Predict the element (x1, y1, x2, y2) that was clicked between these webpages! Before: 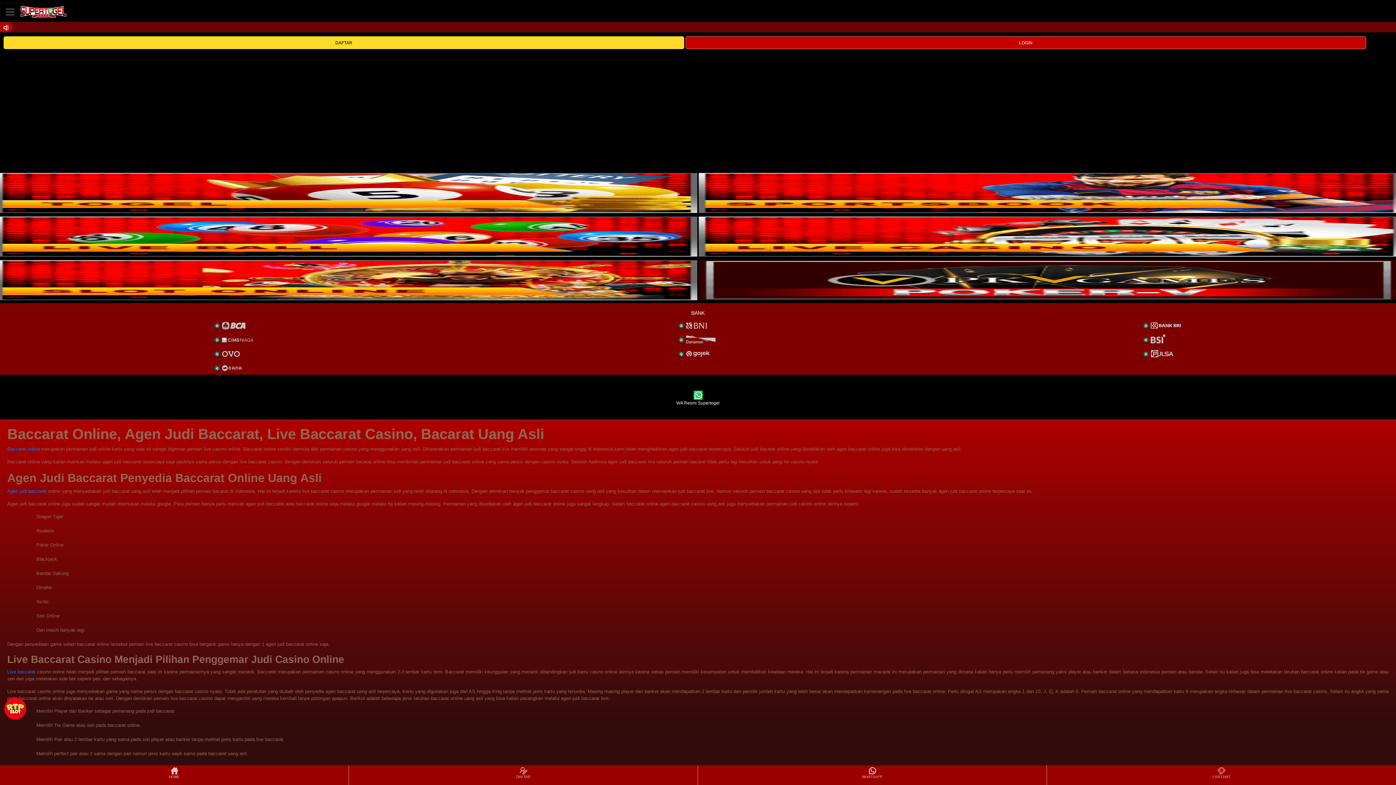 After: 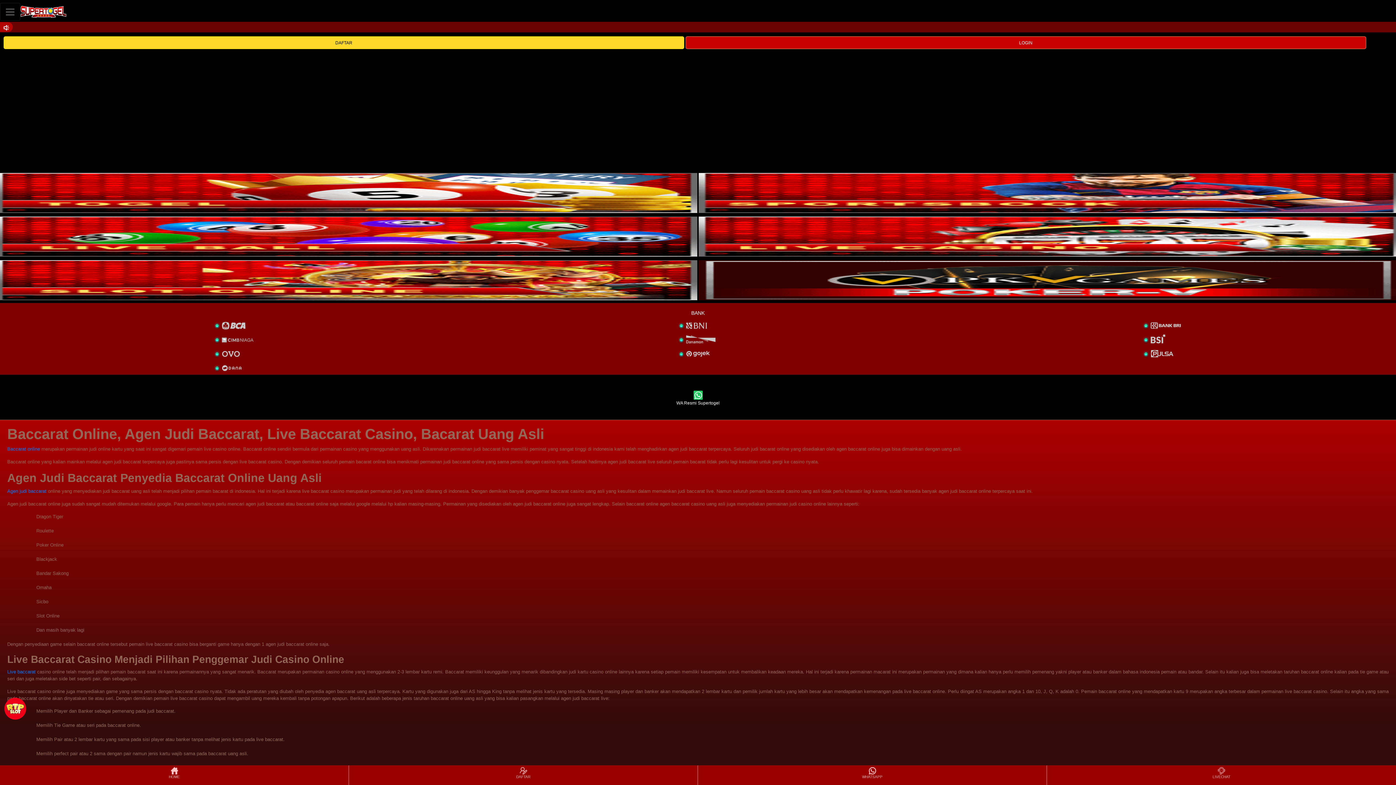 Action: bbox: (698, 251, 1400, 257)